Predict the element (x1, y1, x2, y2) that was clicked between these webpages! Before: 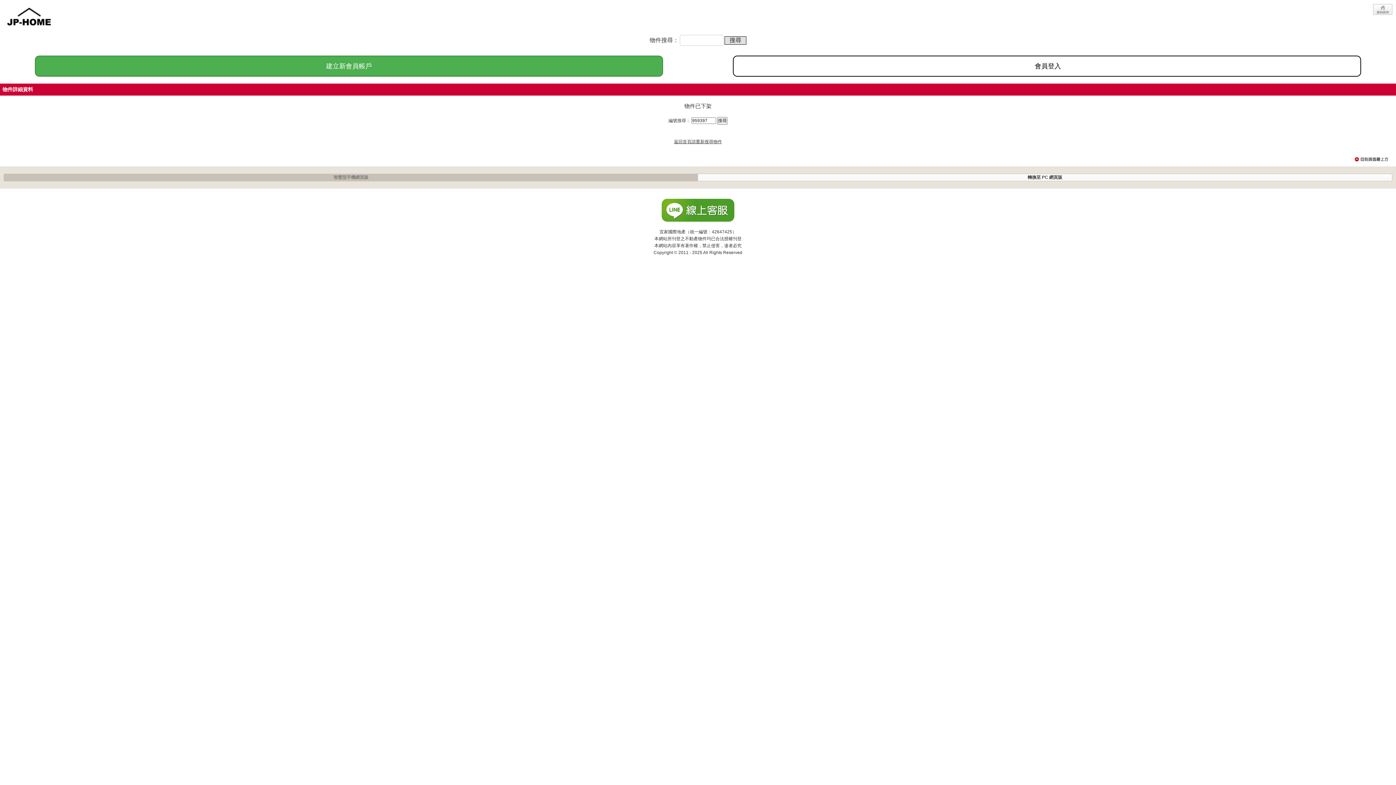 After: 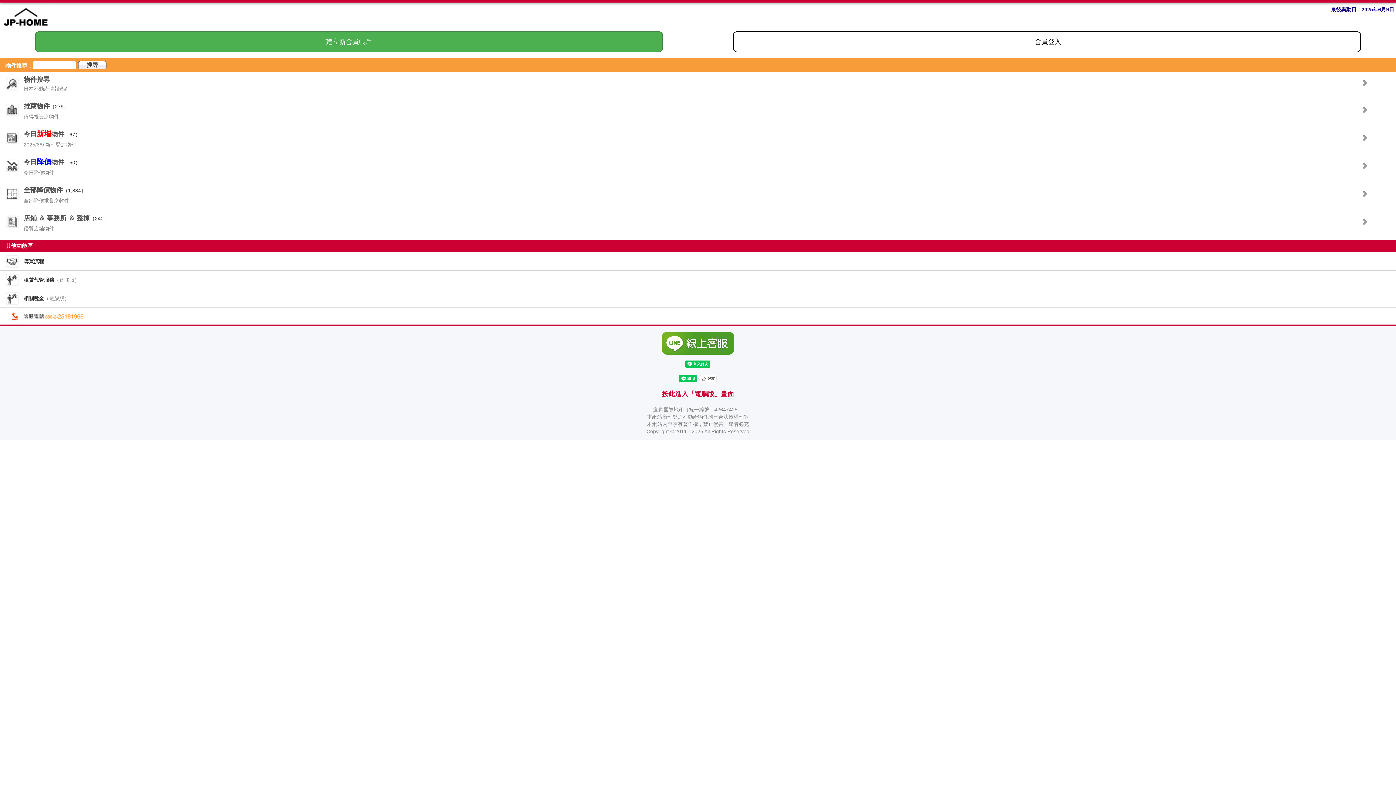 Action: label: JP-Home.com bbox: (3, 4, 54, 26)